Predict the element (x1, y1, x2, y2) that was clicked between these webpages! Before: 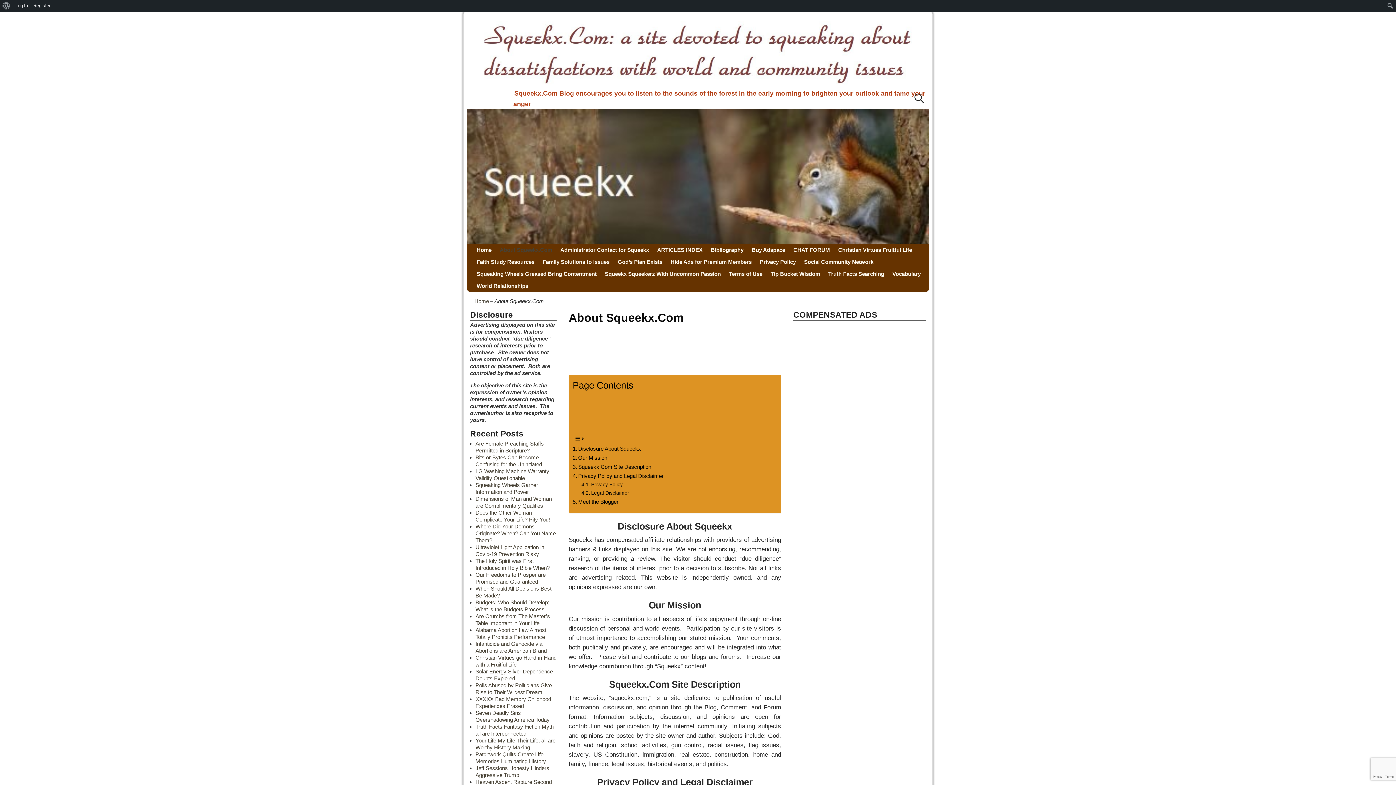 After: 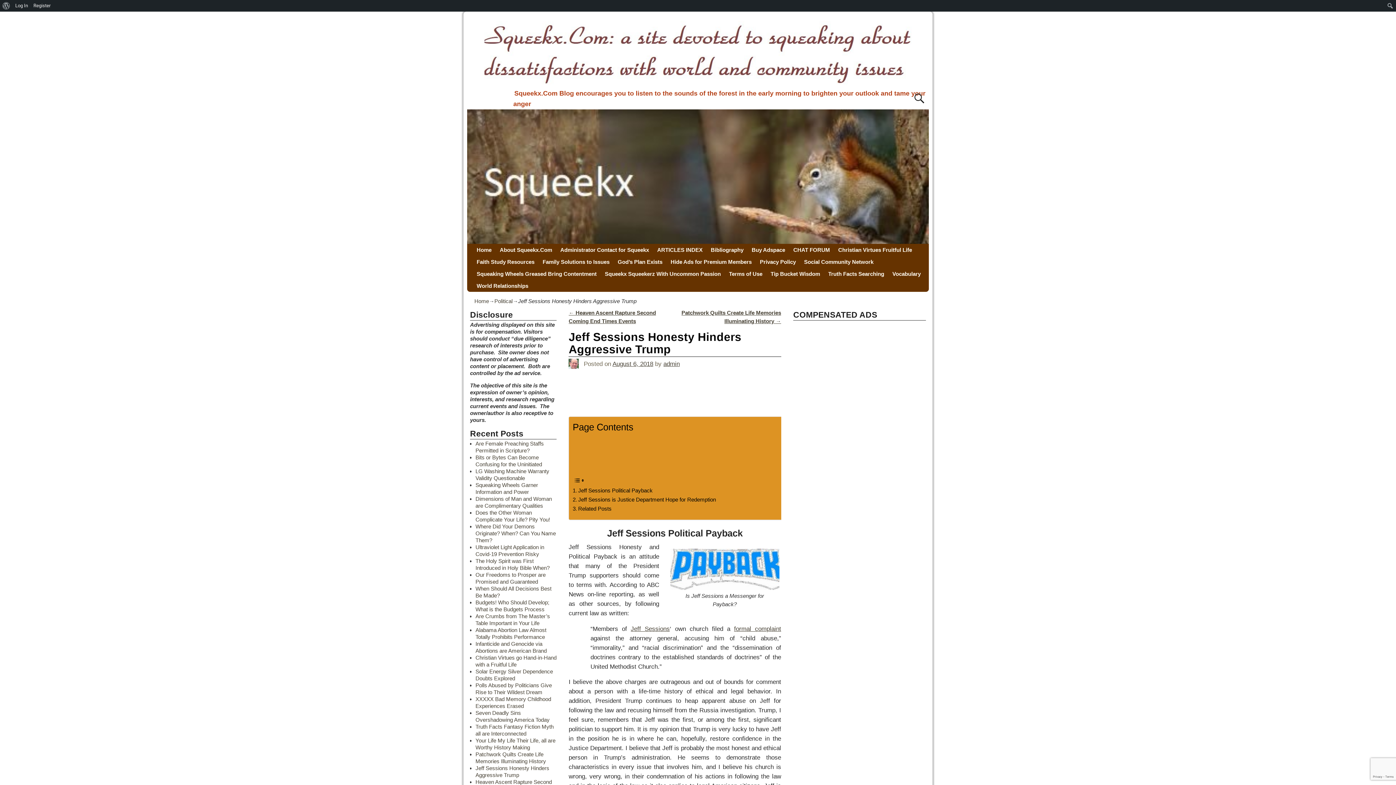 Action: label: Jeff Sessions Honesty Hinders Aggressive Trump bbox: (475, 765, 549, 778)